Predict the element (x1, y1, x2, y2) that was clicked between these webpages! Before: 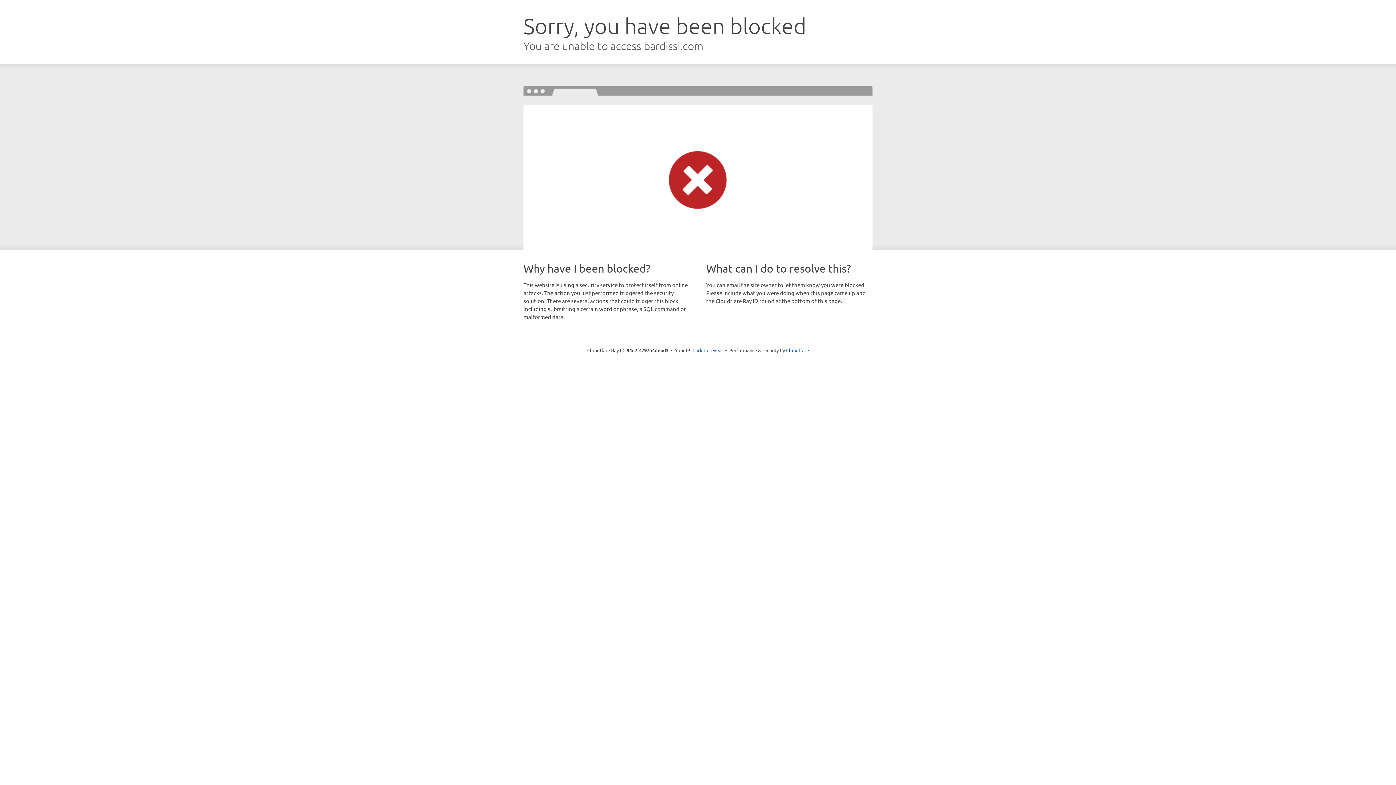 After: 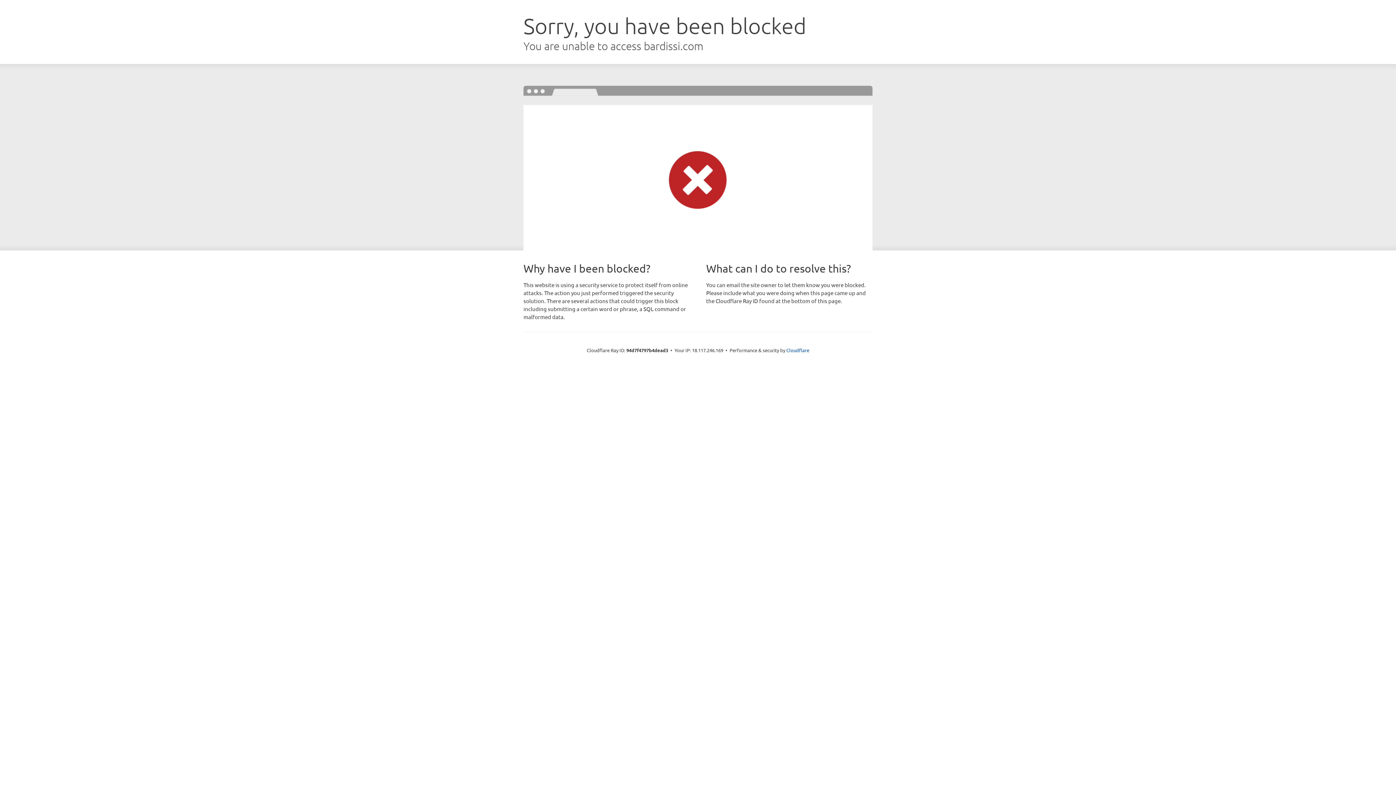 Action: bbox: (692, 346, 723, 353) label: Click to reveal